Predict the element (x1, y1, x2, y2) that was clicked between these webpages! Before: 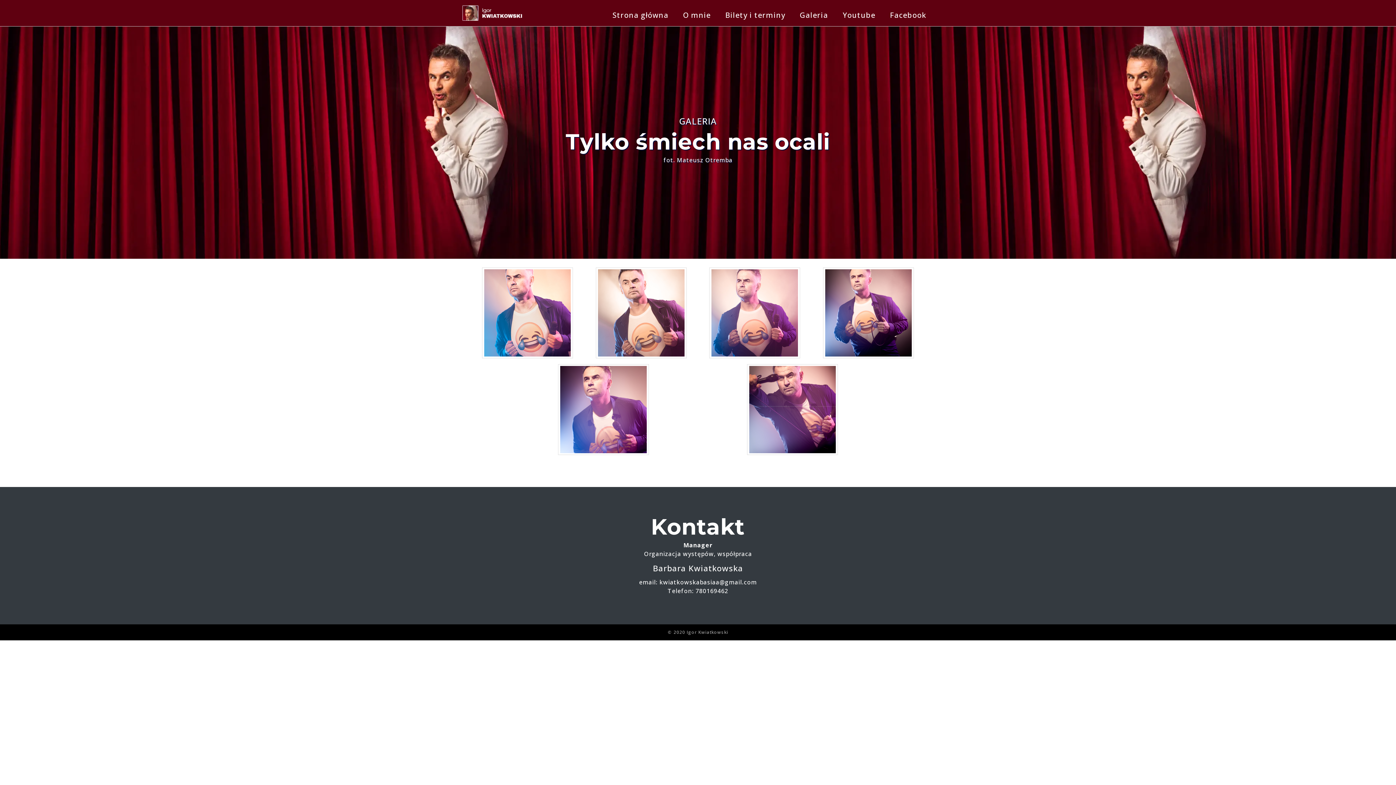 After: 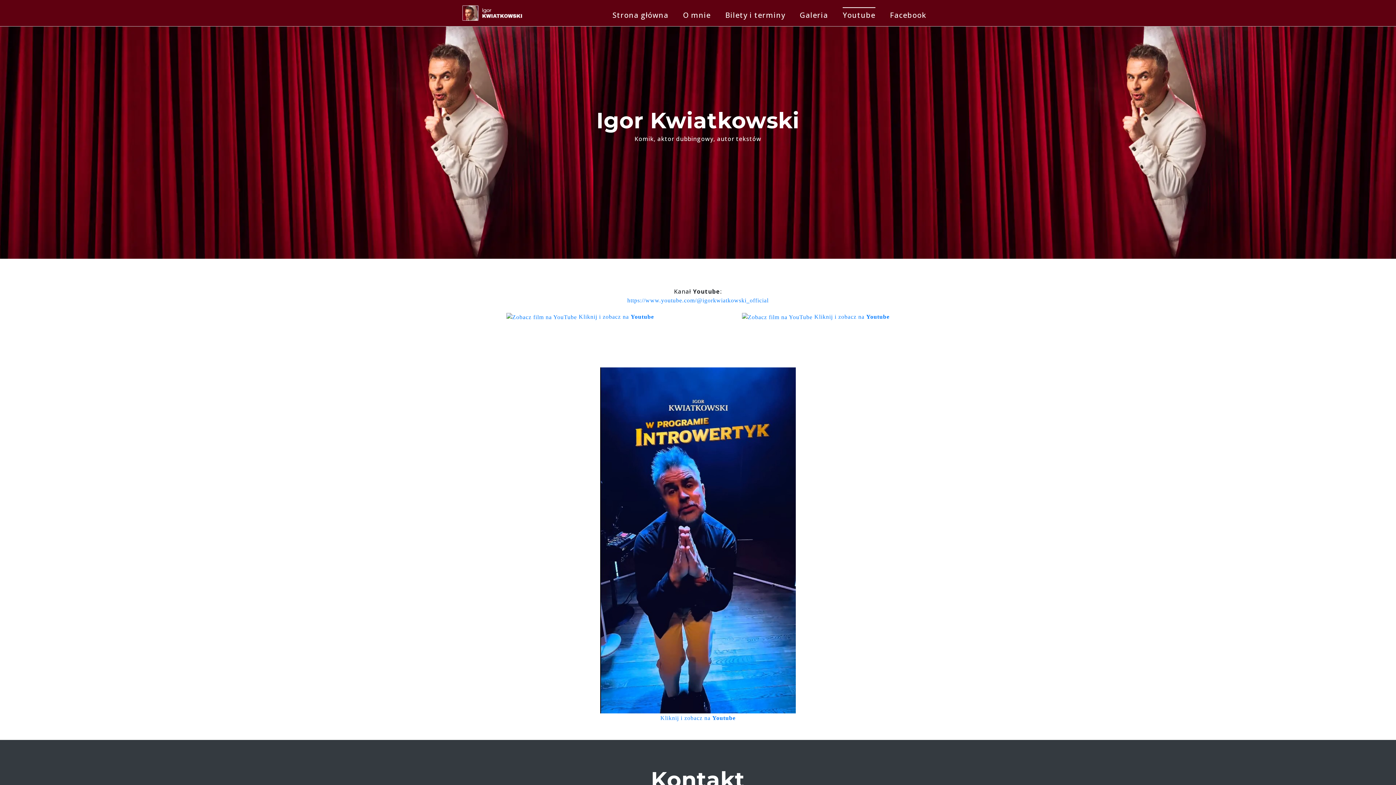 Action: label: Youtube bbox: (842, 7, 875, 26)